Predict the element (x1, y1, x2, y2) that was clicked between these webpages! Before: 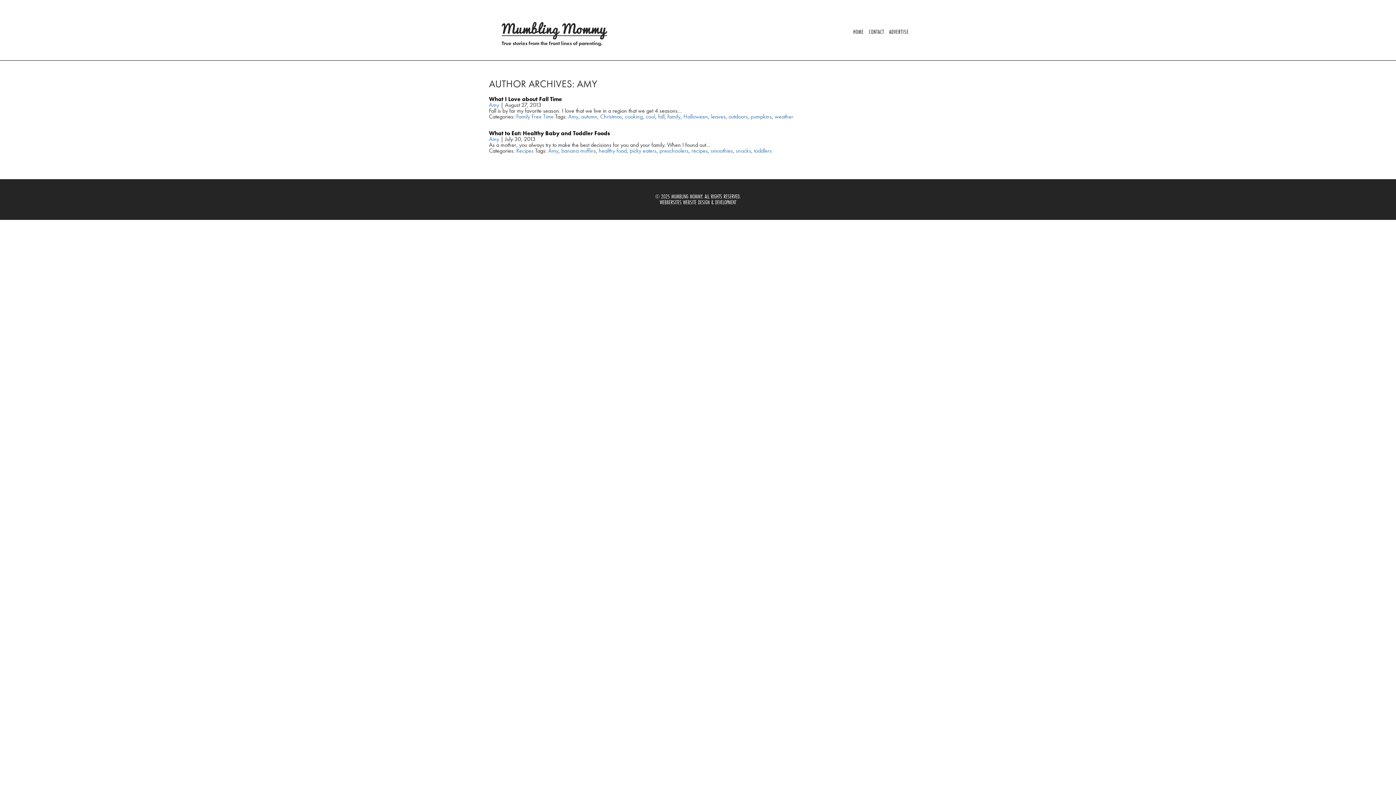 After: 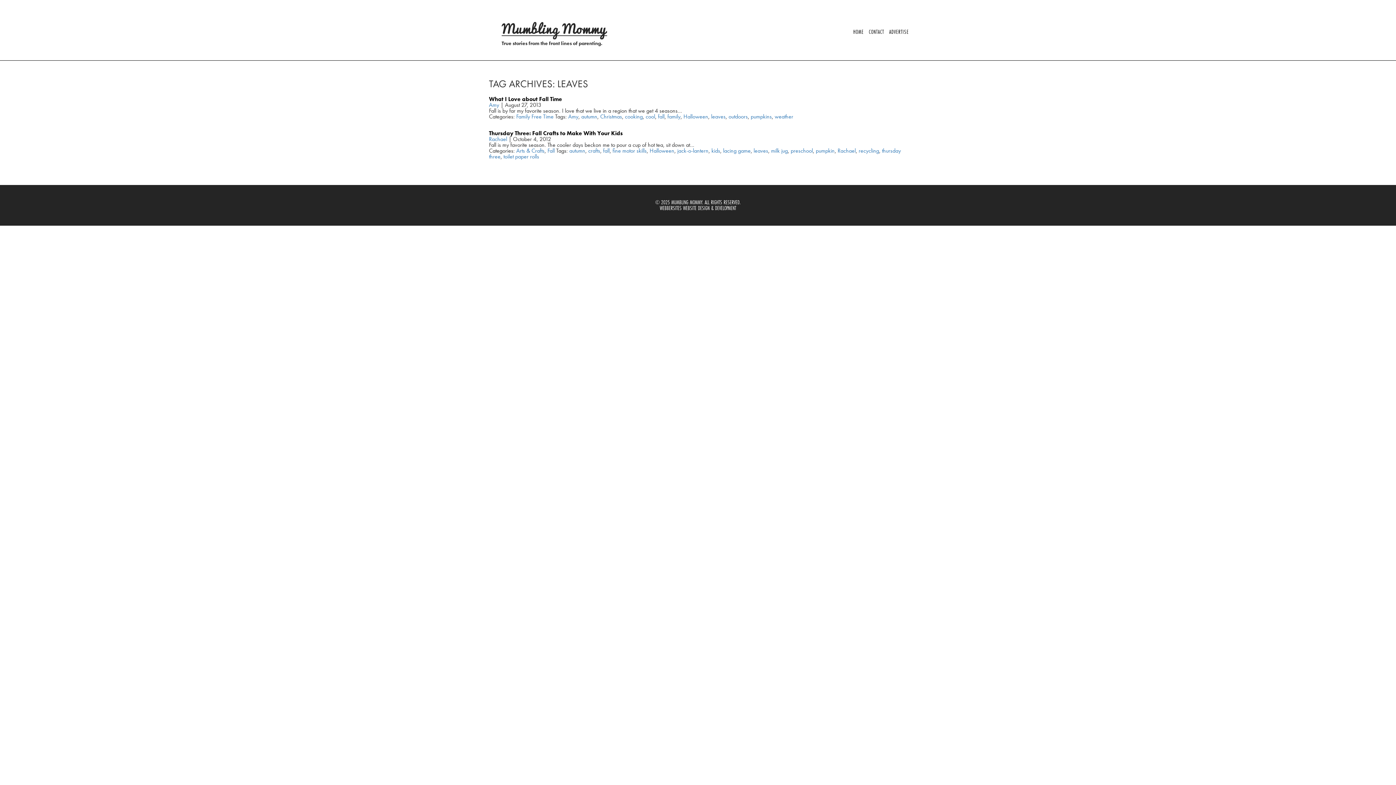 Action: bbox: (711, 112, 725, 120) label: leaves